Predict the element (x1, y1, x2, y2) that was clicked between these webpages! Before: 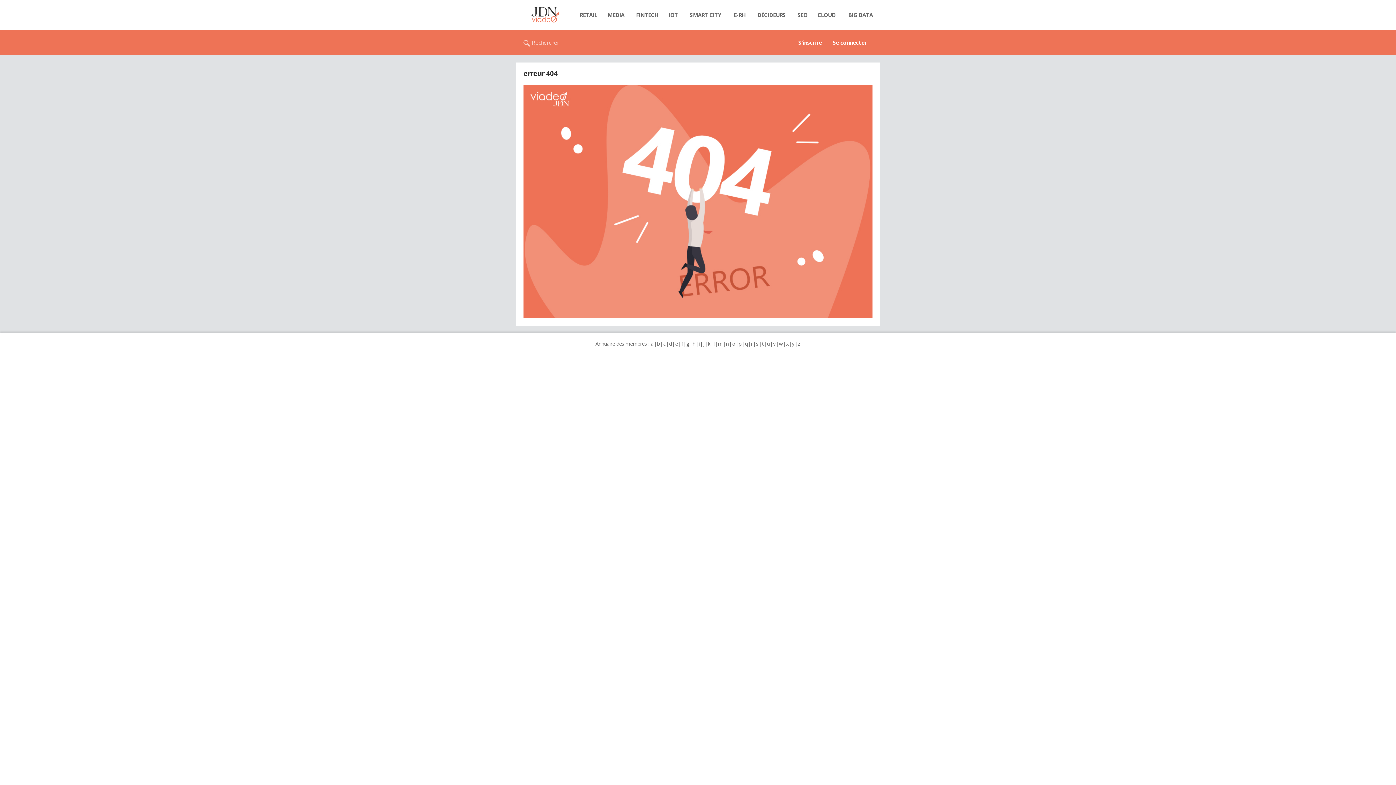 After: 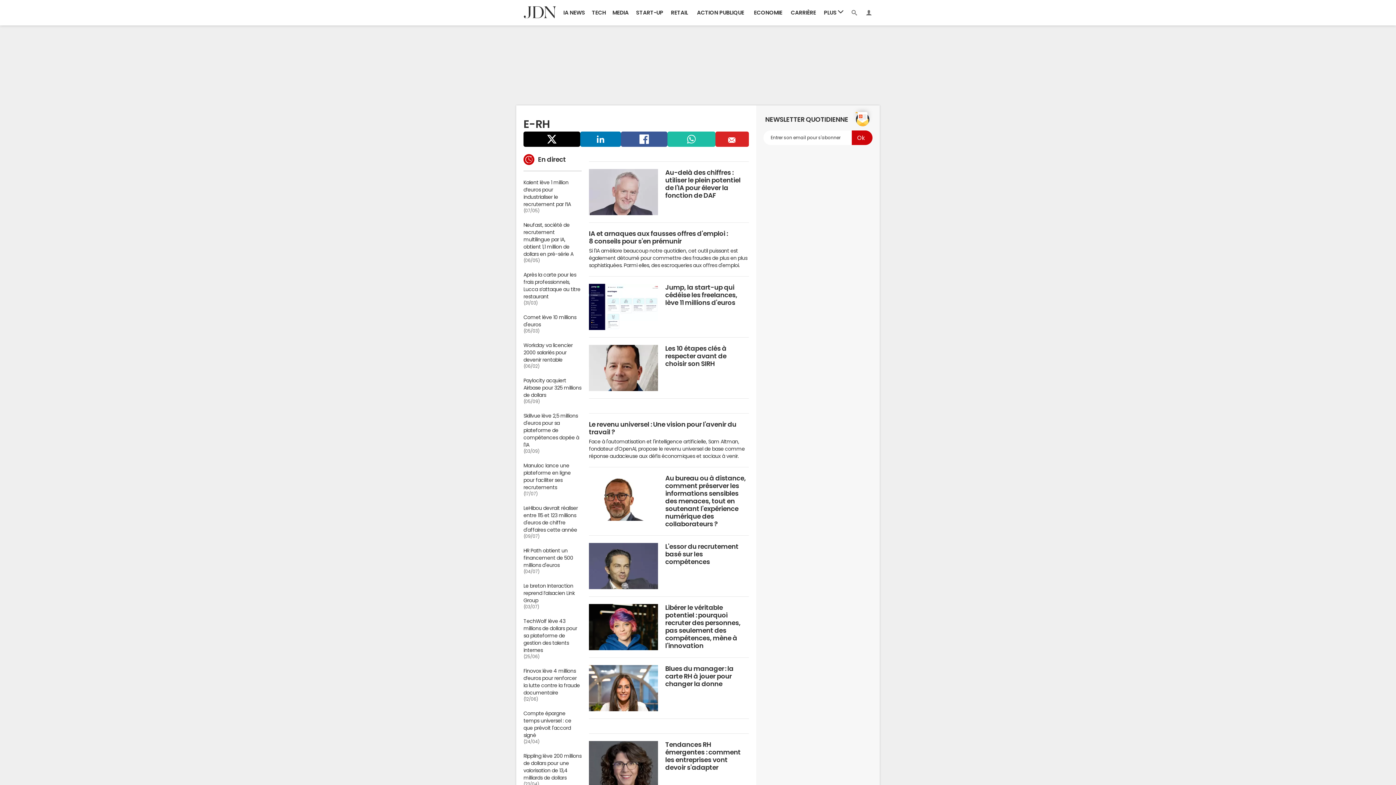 Action: label: E-RH bbox: (729, 7, 750, 22)